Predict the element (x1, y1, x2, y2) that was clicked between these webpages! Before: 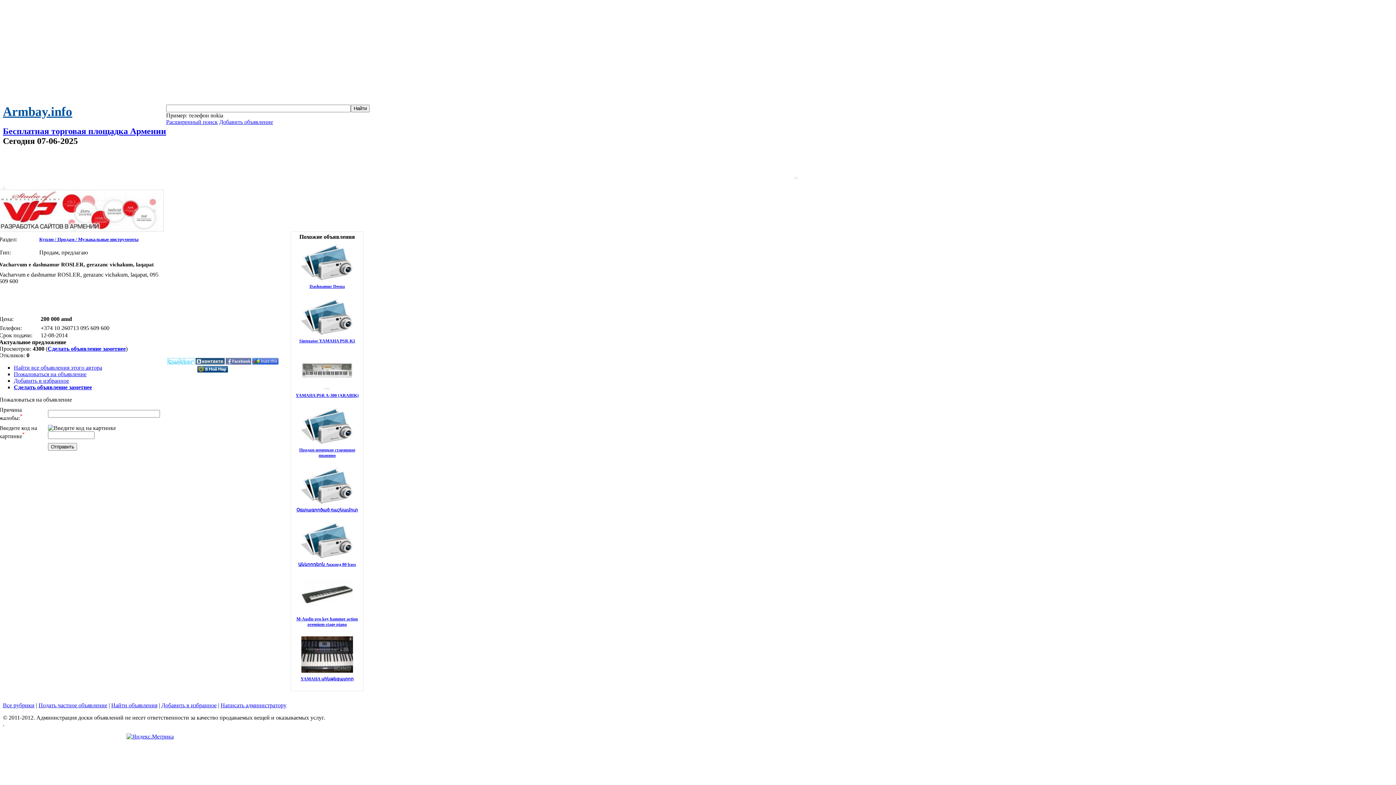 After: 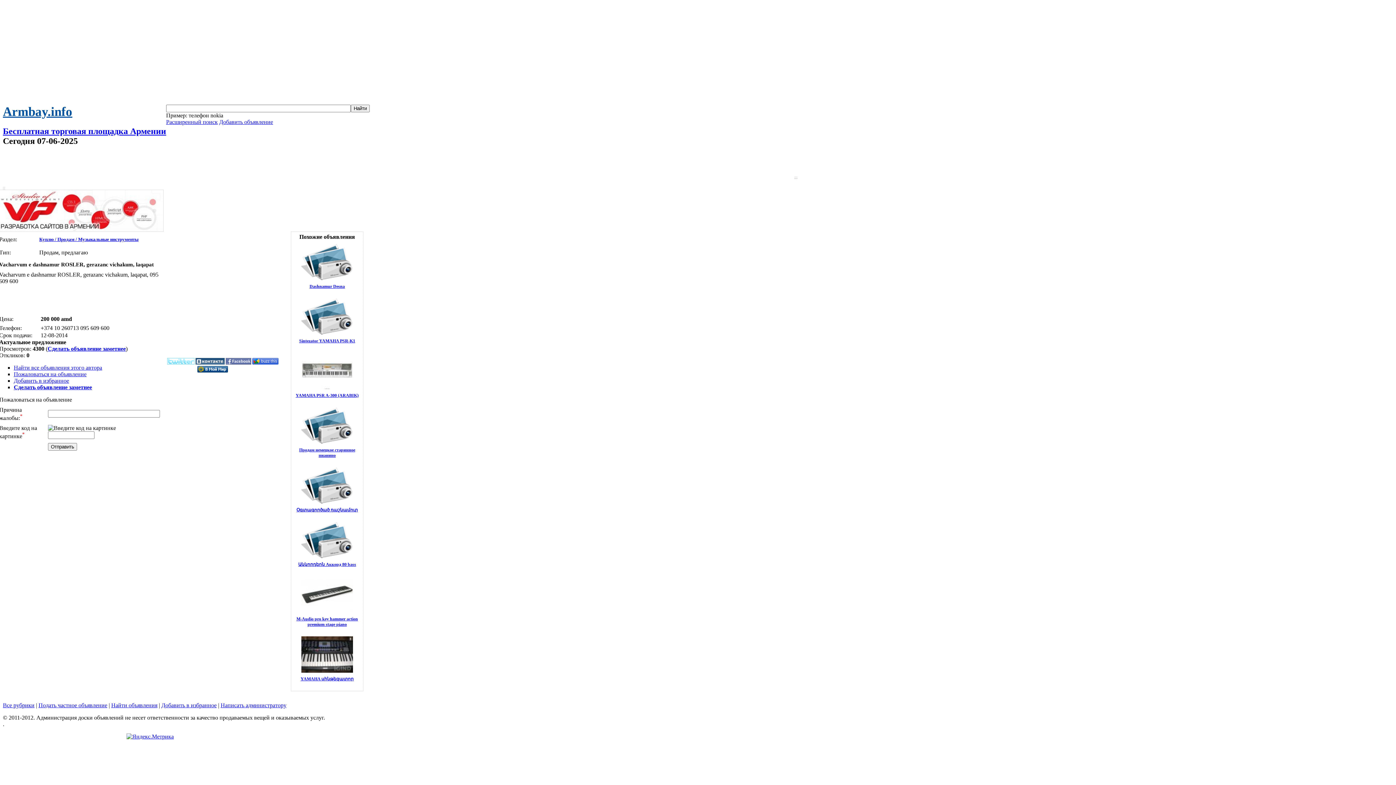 Action: bbox: (293, 616, 361, 627) label: M-Audio pro key hammer action premium stage piano